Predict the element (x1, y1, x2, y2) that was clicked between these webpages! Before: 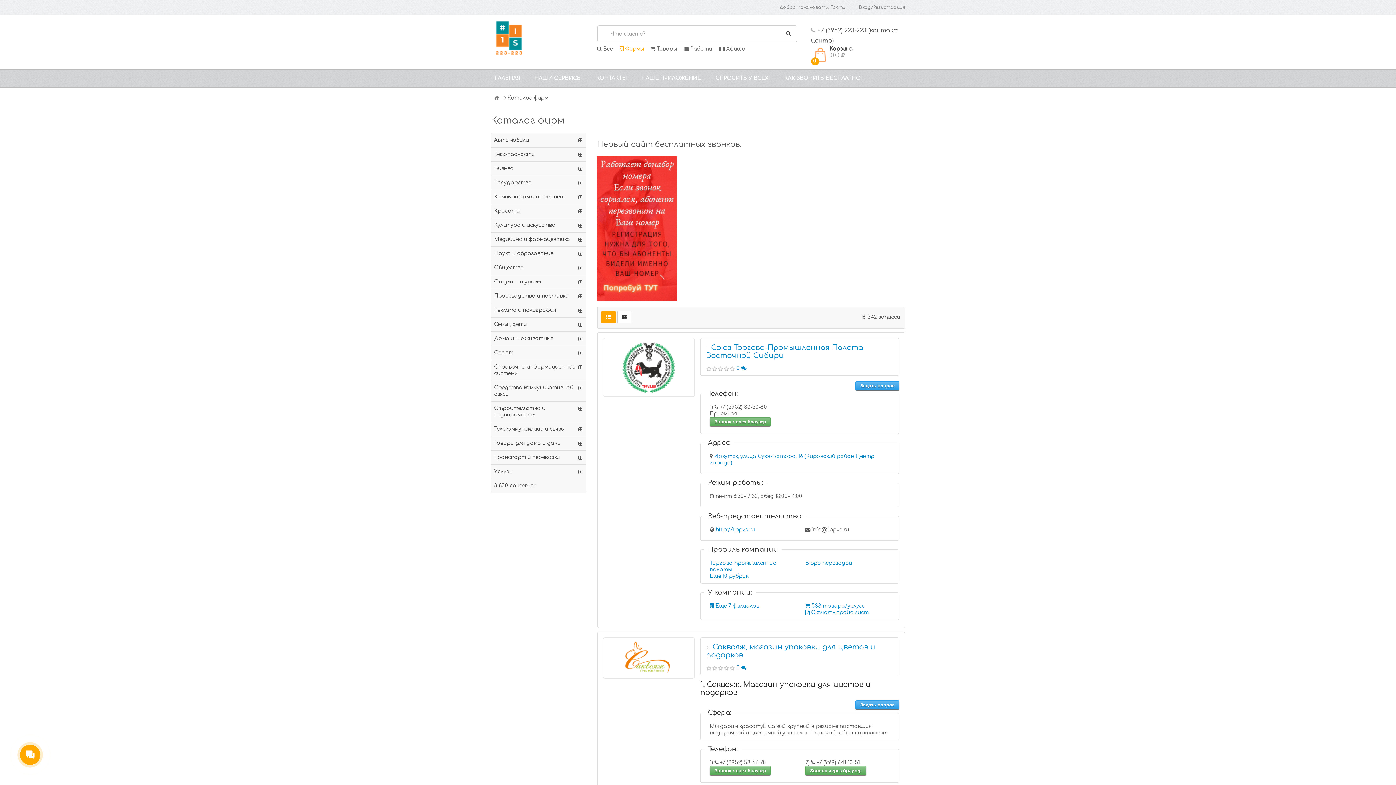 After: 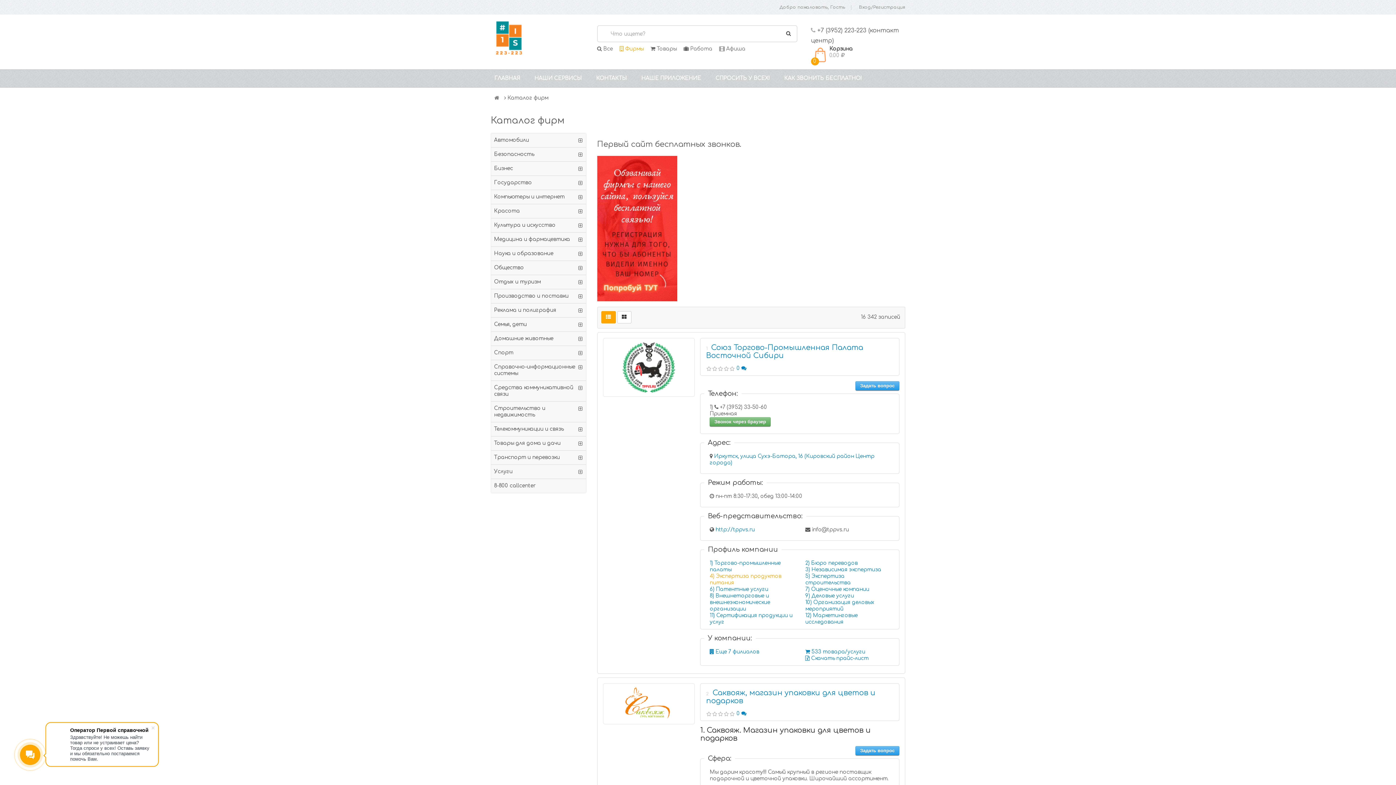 Action: bbox: (709, 573, 748, 579) label: Еще 10 рубрик